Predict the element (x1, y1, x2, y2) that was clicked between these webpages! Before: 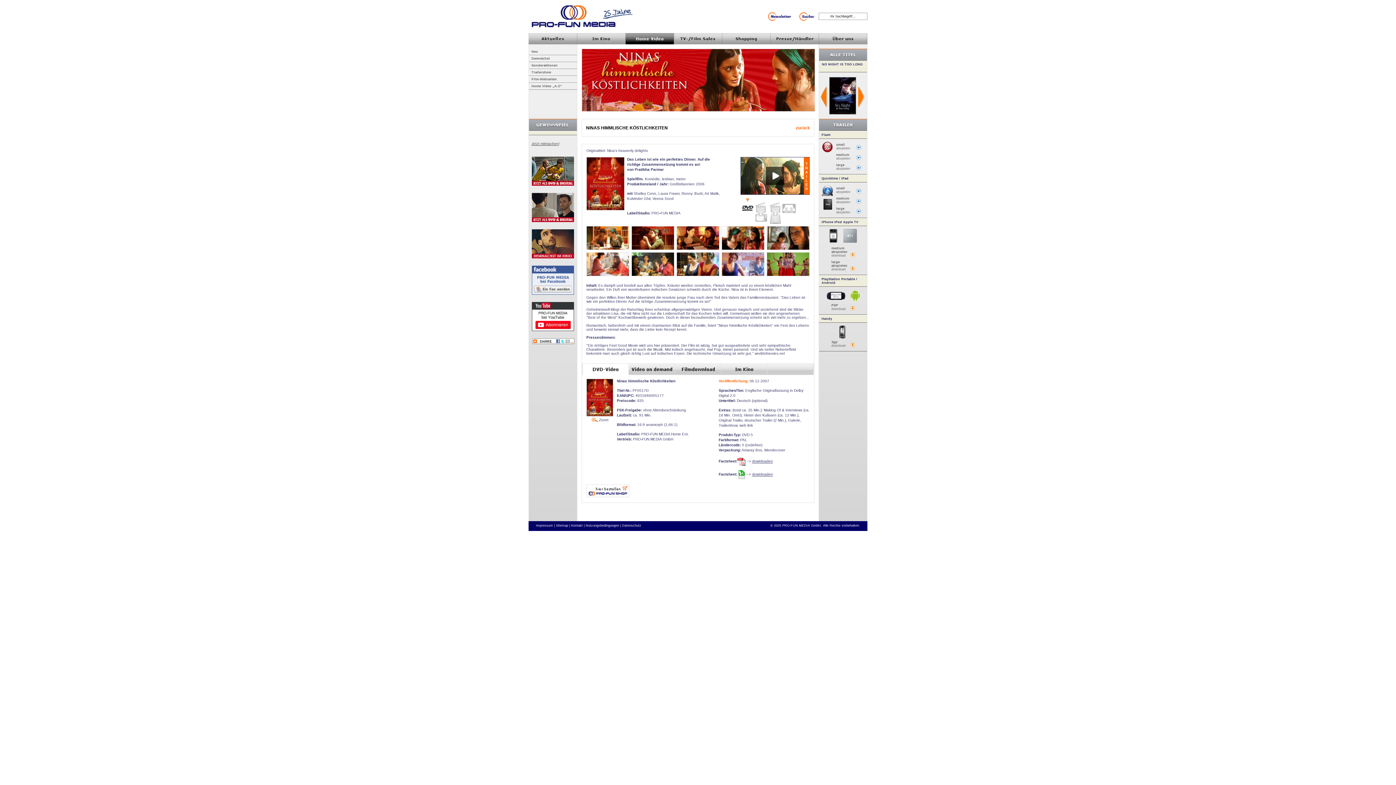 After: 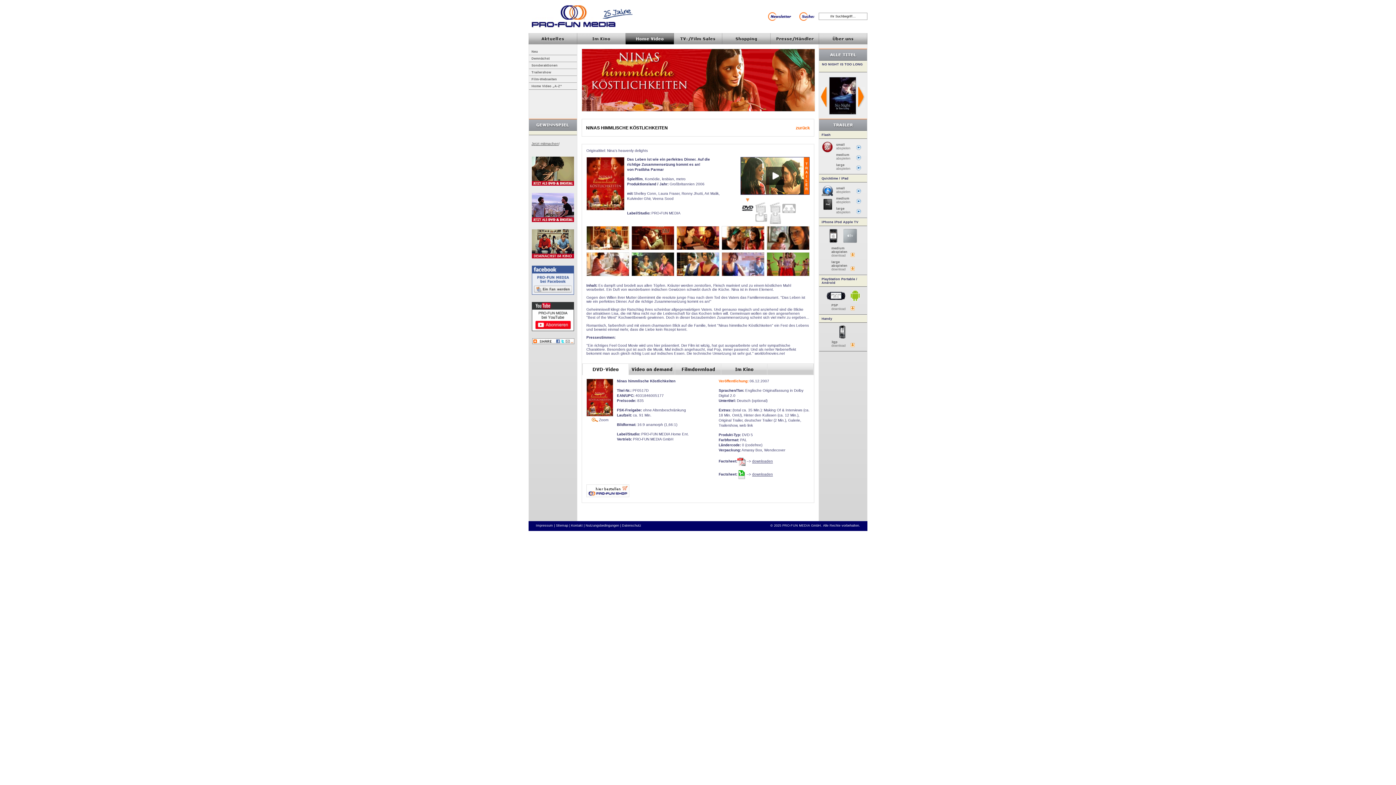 Action: label: 3gp
download bbox: (831, 340, 855, 347)